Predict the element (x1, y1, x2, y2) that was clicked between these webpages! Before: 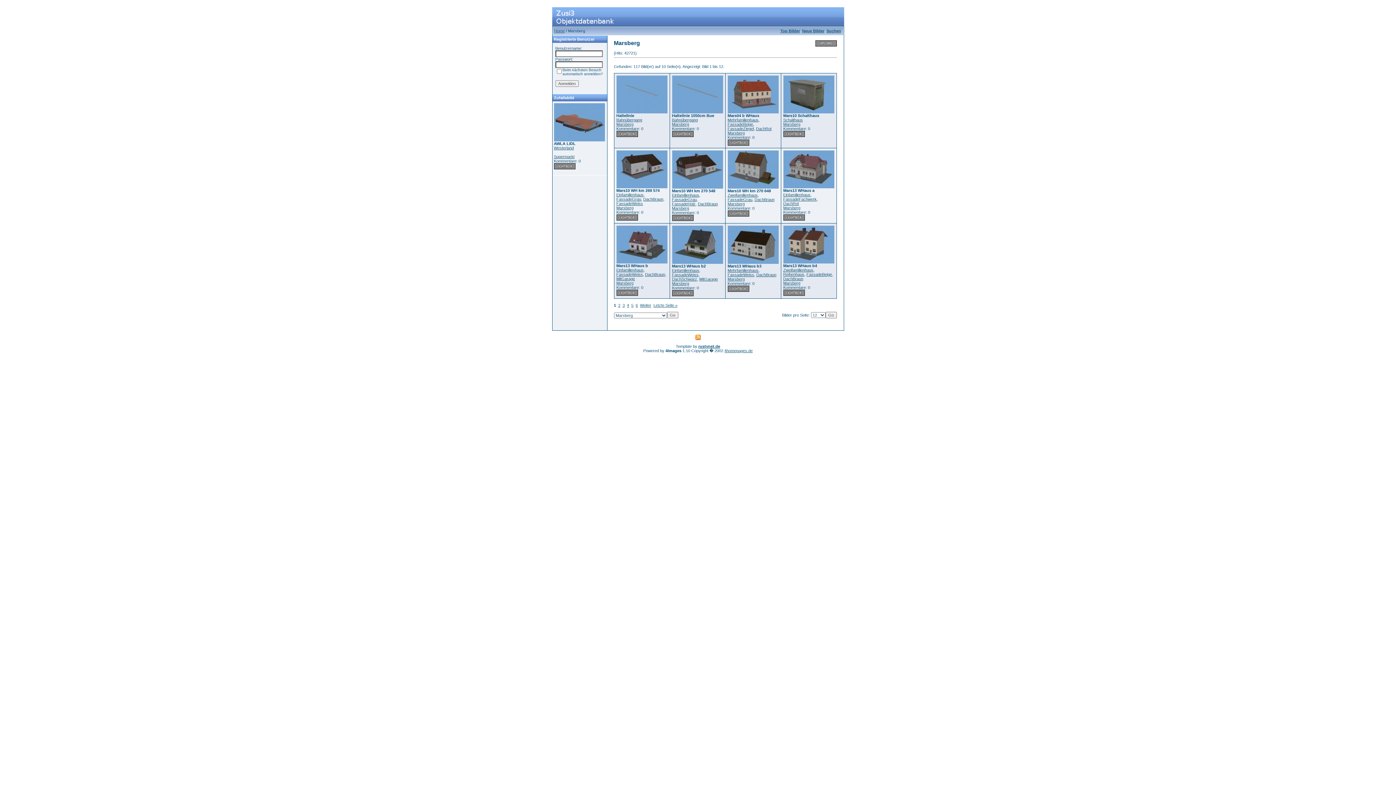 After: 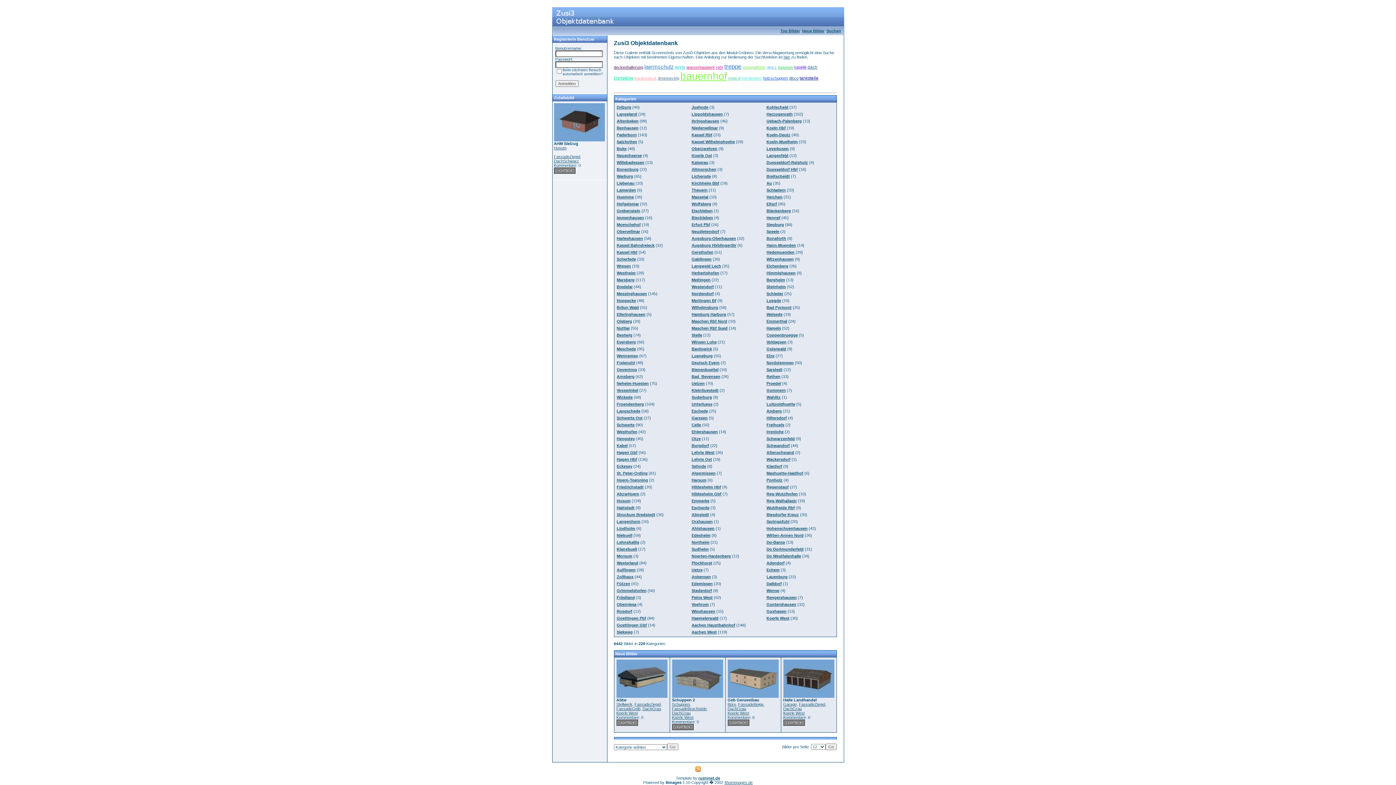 Action: bbox: (554, 28, 564, 33) label: Home